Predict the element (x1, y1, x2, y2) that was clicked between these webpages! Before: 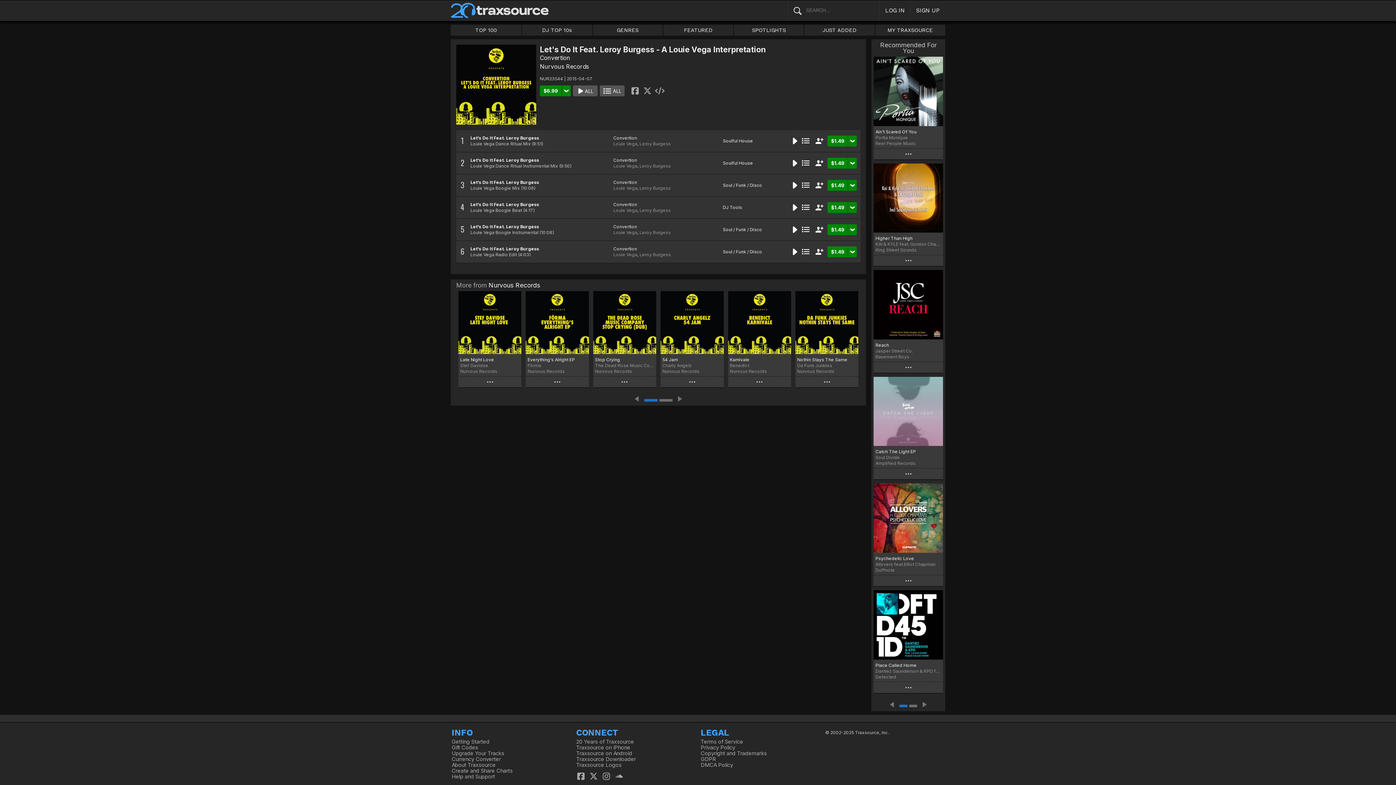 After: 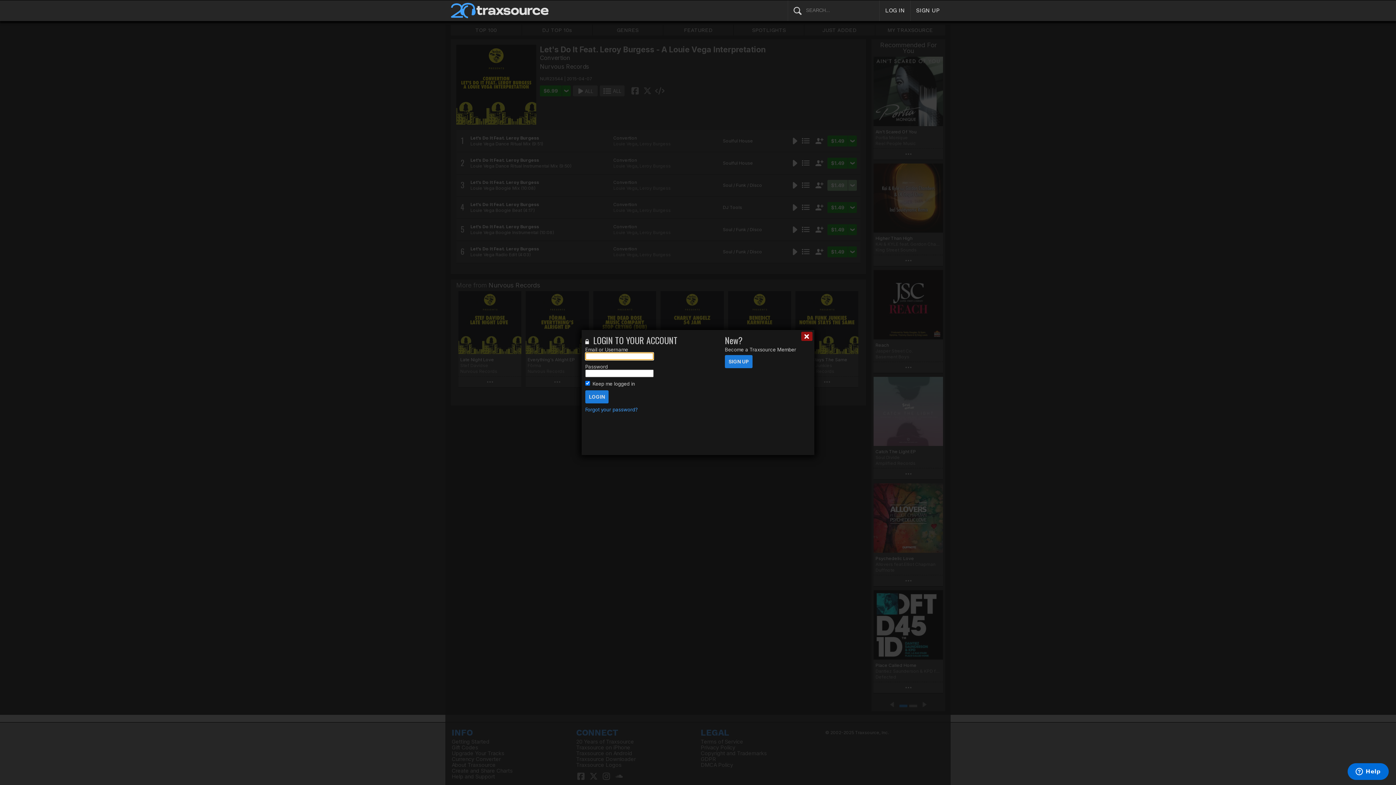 Action: label: $1.49 bbox: (827, 180, 848, 190)